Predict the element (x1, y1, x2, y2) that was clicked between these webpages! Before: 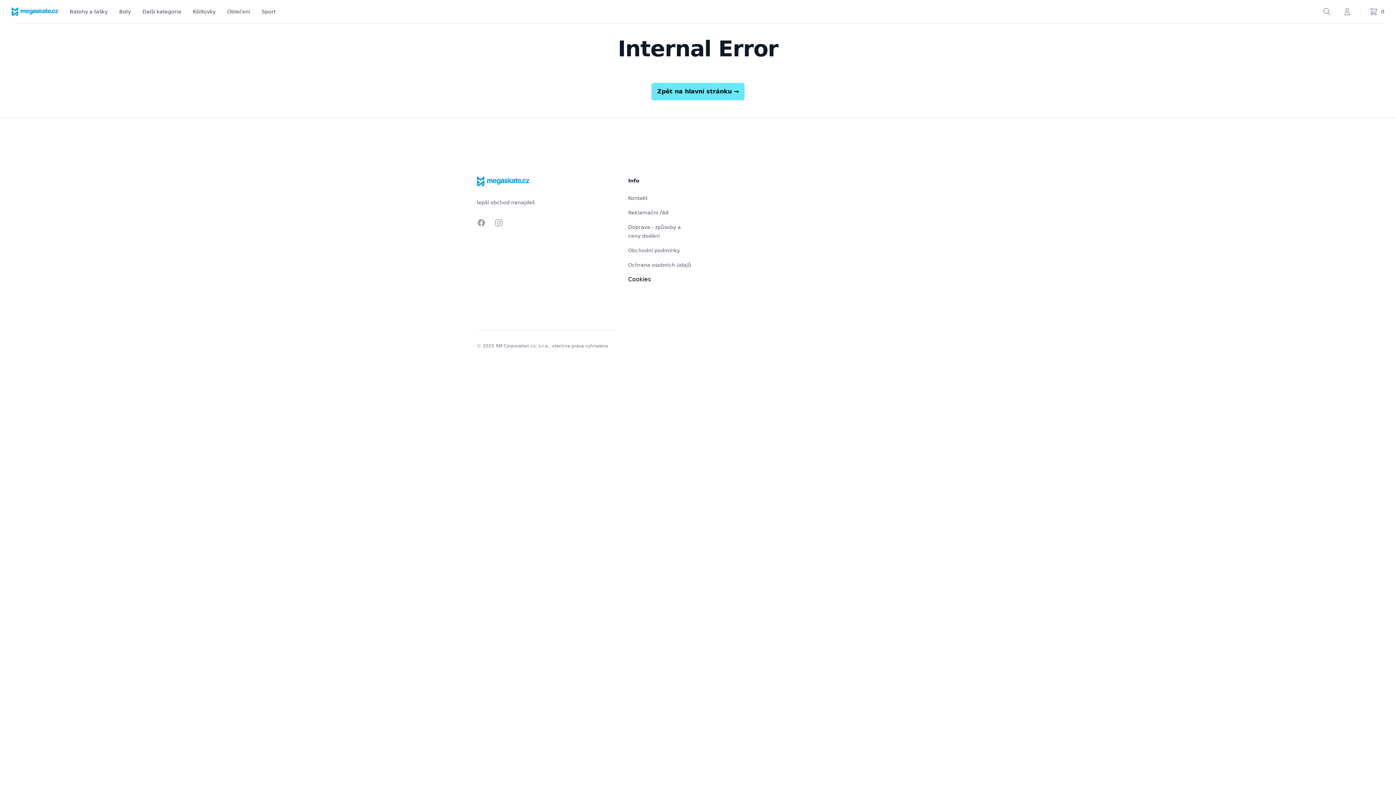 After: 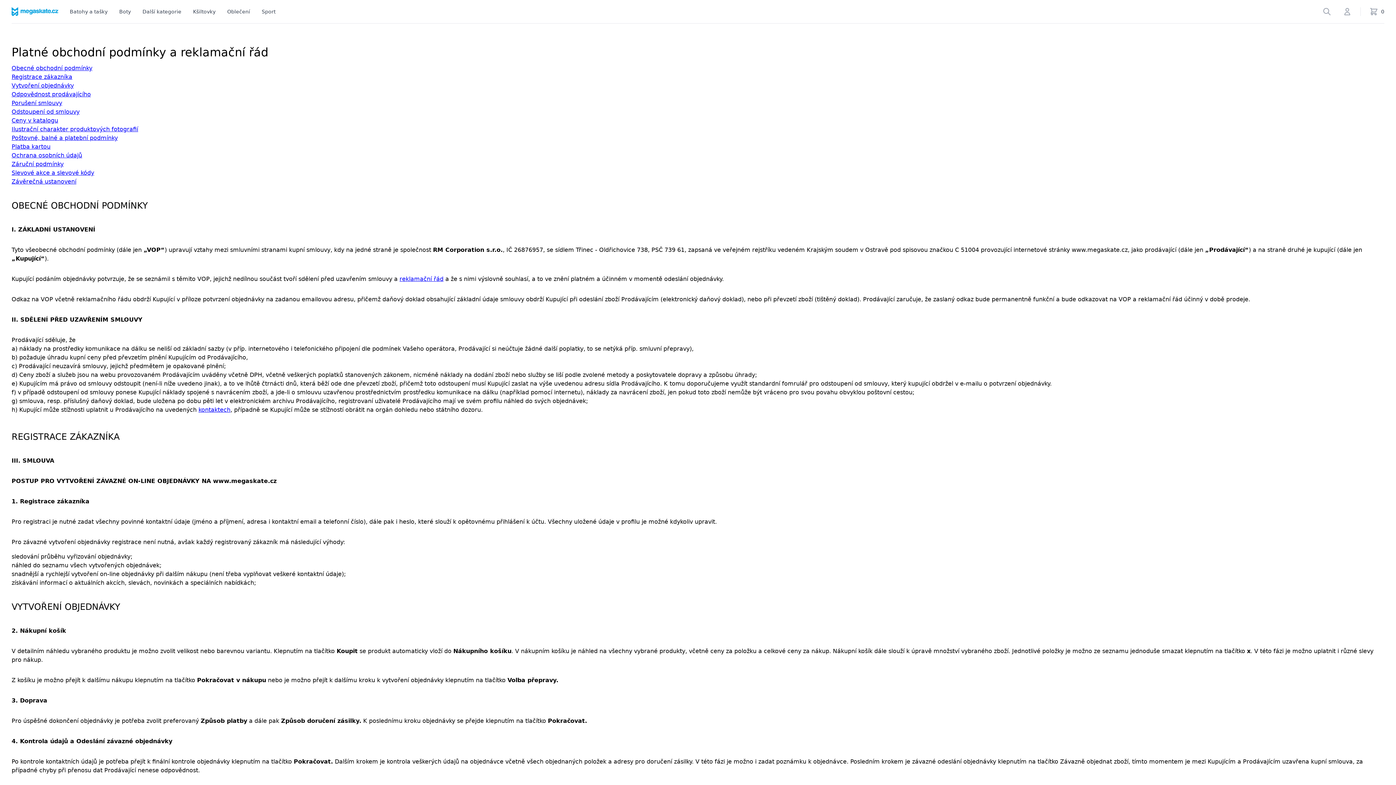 Action: label: Obchodní podmínky bbox: (628, 247, 680, 253)